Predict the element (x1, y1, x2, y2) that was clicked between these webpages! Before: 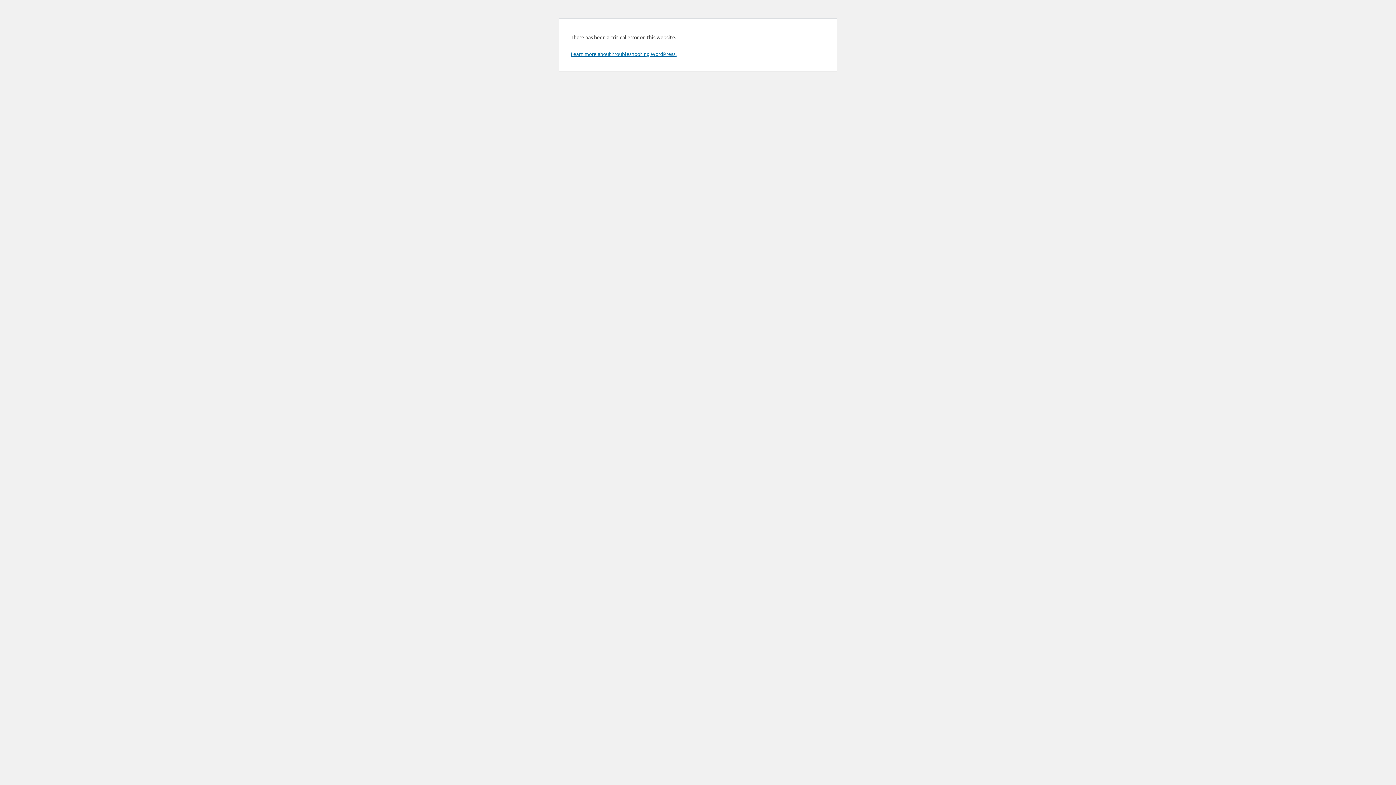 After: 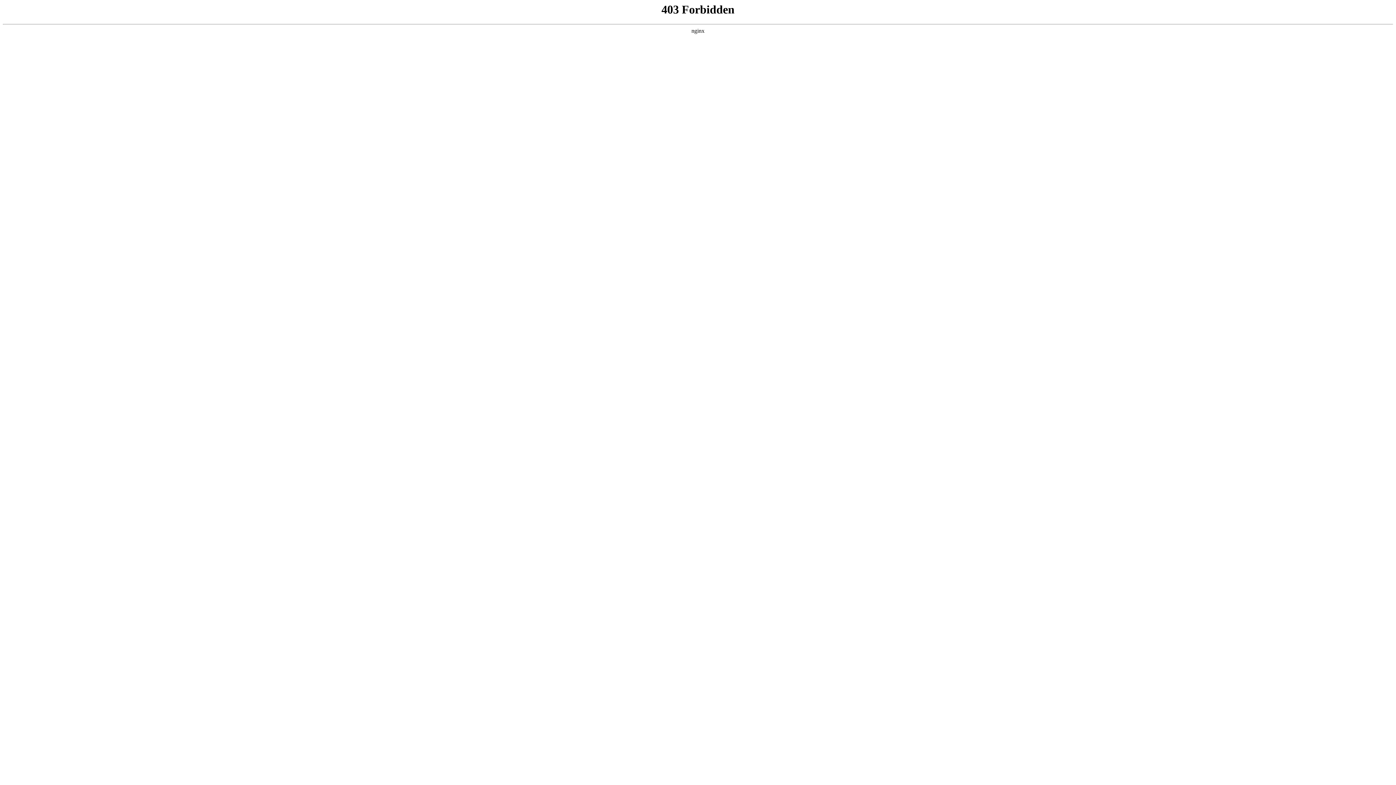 Action: label: Learn more about troubleshooting WordPress. bbox: (570, 50, 676, 57)